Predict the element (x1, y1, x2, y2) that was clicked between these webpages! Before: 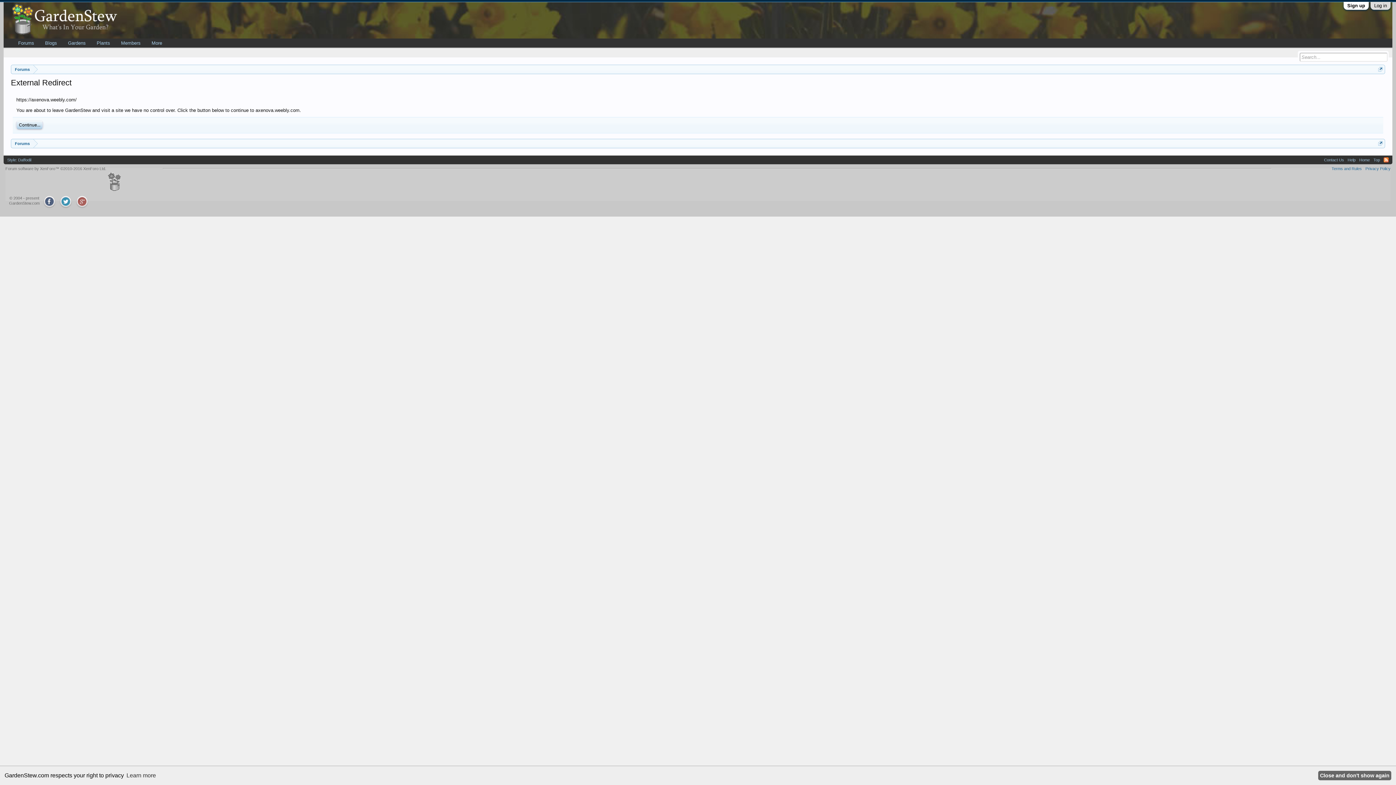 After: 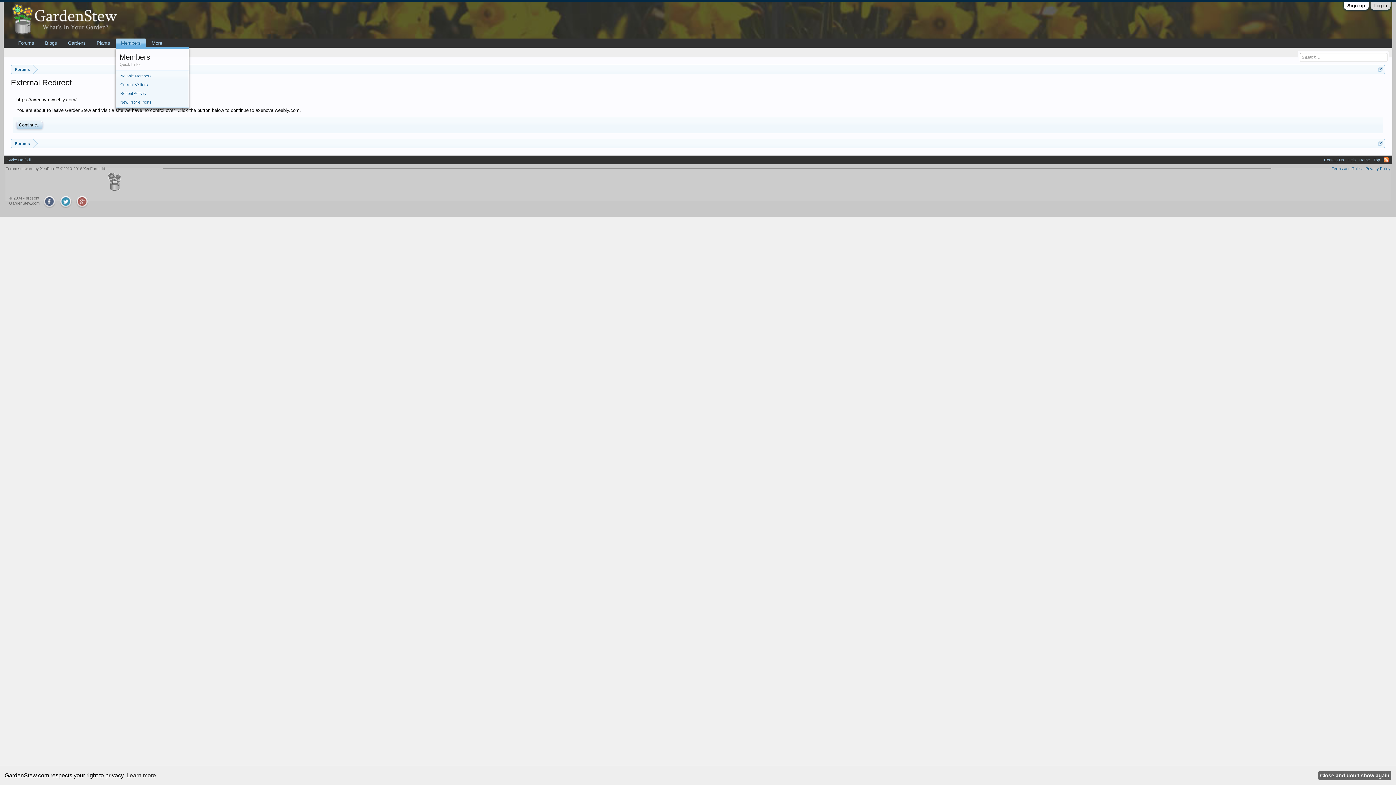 Action: bbox: (141, 38, 146, 47)